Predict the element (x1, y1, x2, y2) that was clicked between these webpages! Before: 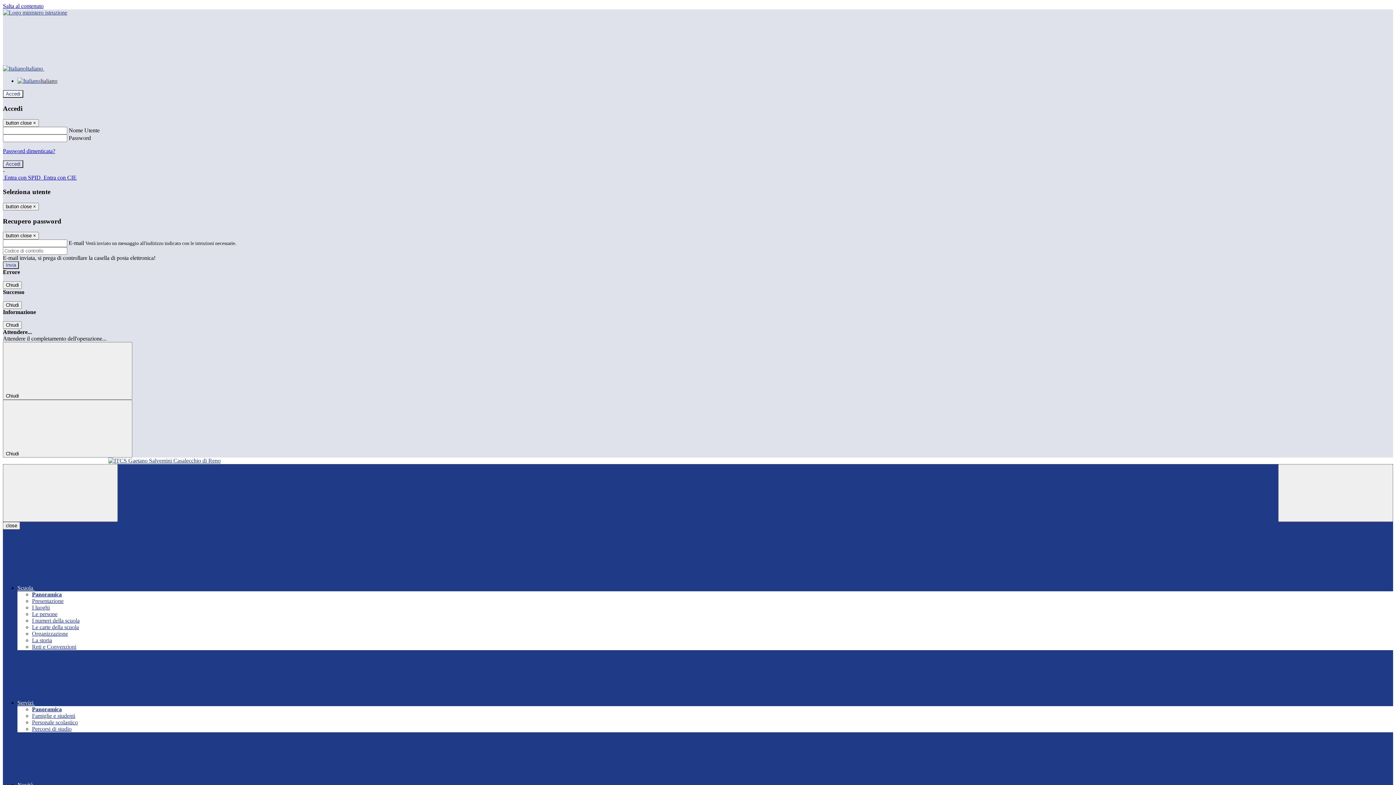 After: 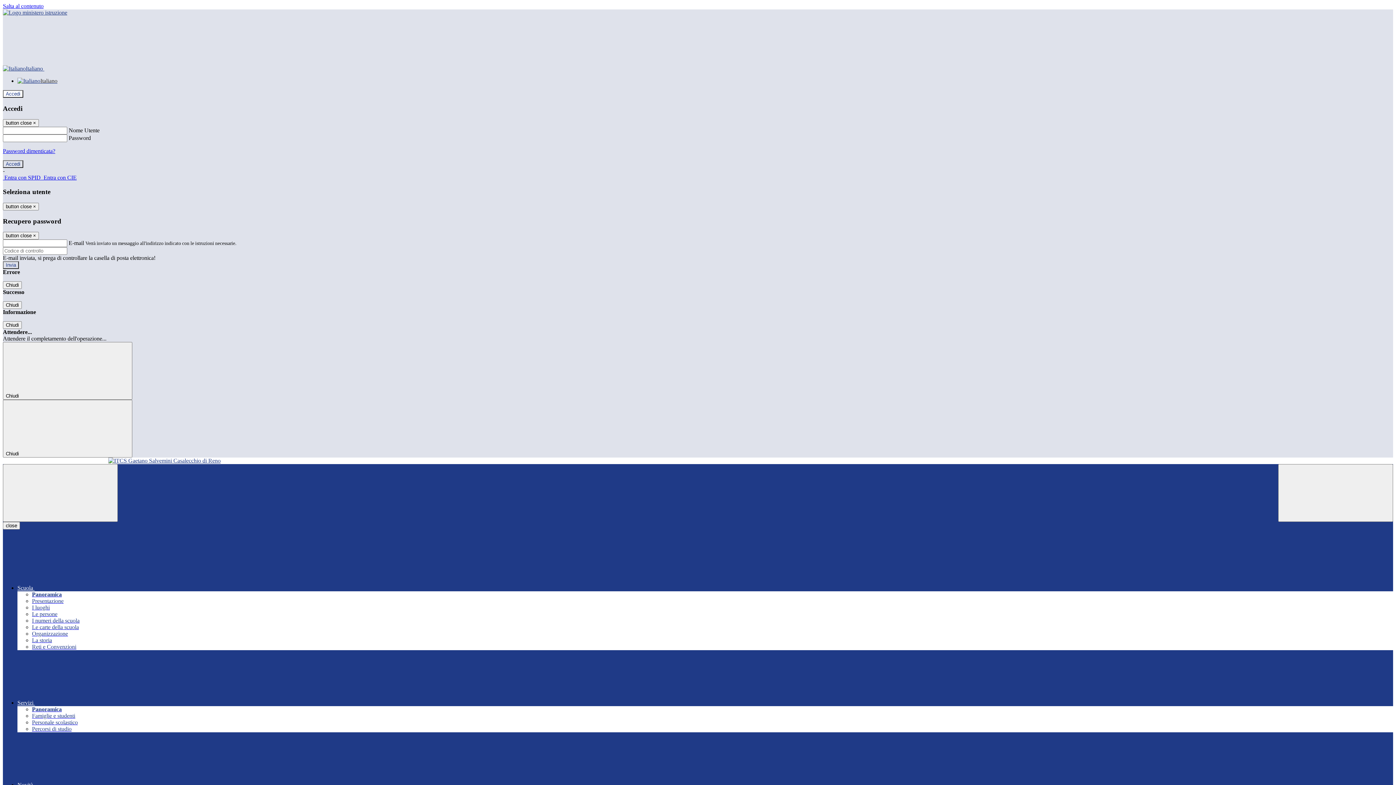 Action: label: Organizzazione bbox: (32, 631, 68, 637)